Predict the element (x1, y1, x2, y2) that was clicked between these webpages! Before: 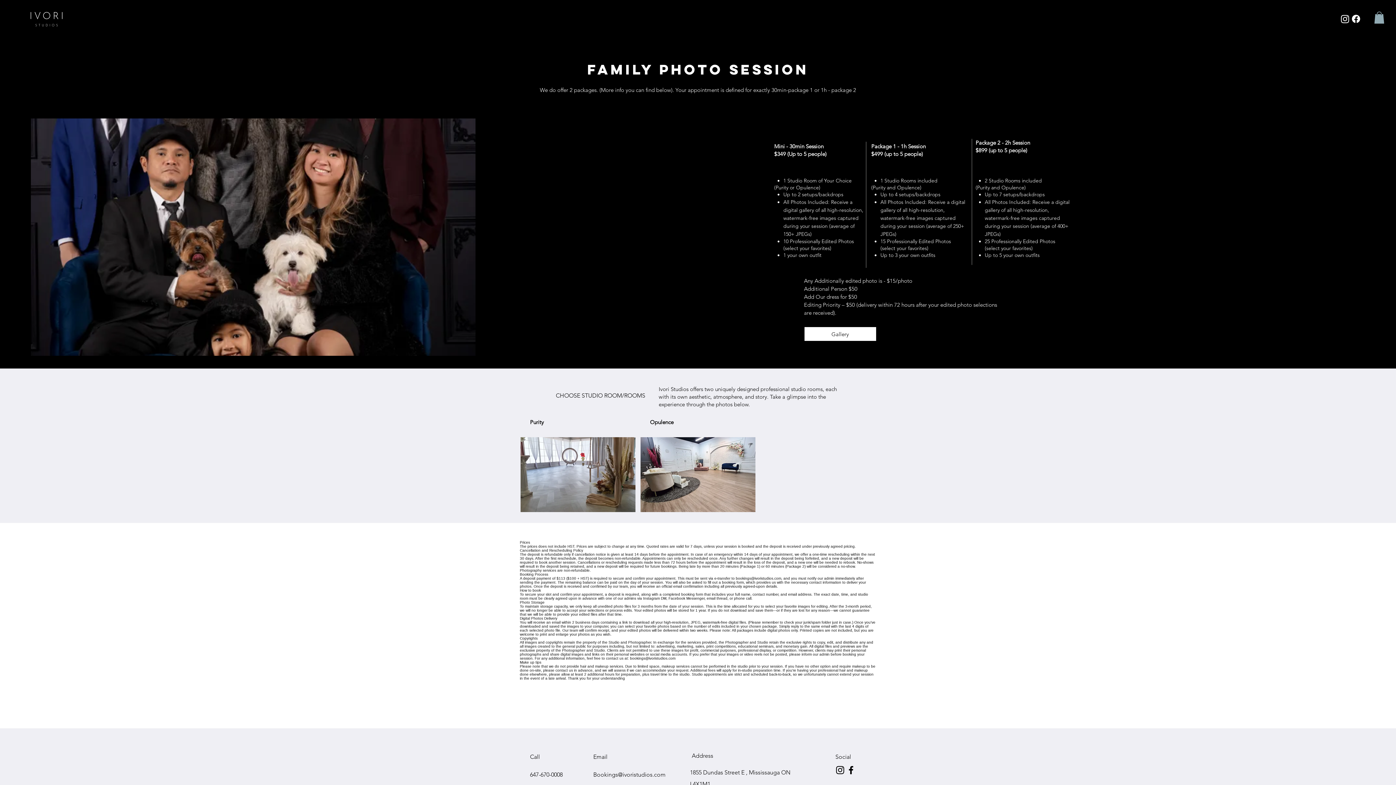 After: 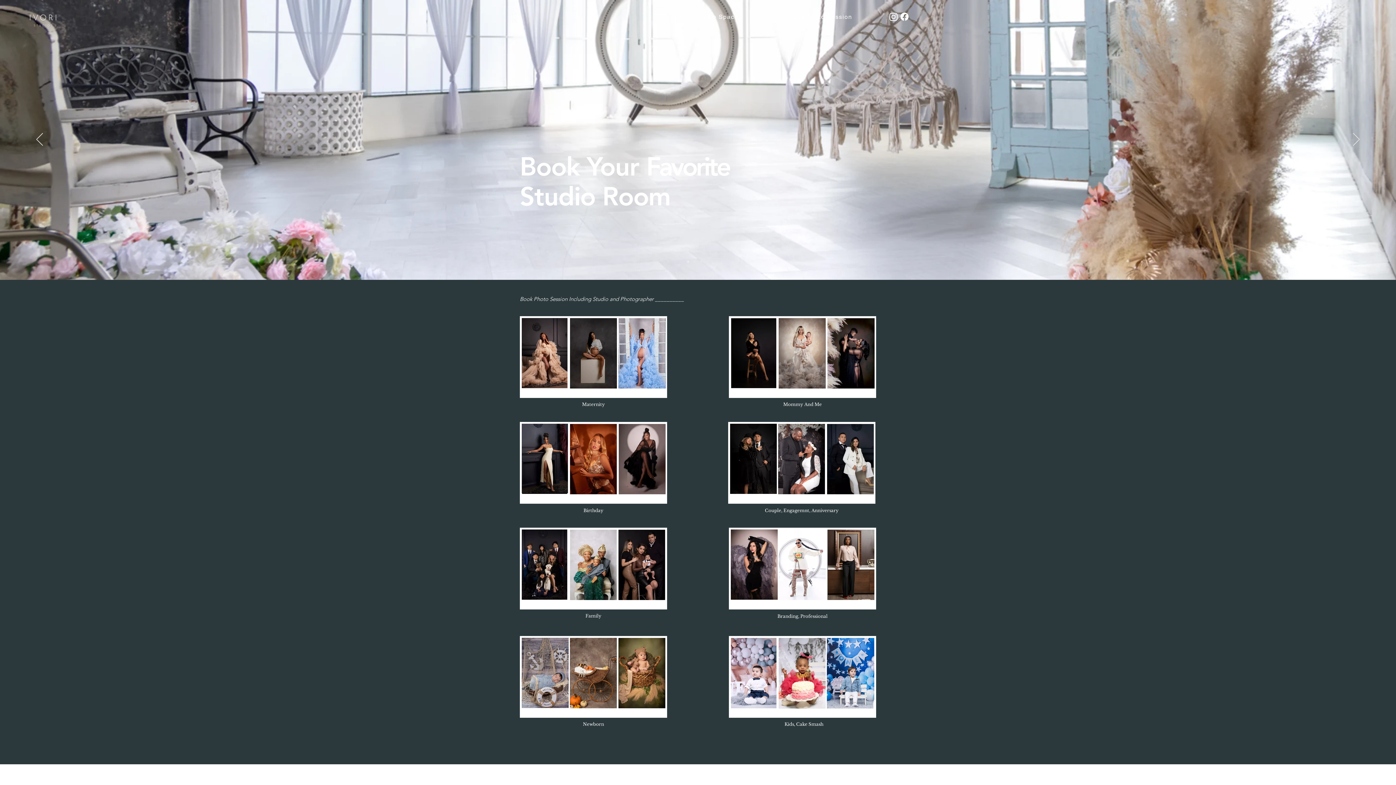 Action: bbox: (25, 5, 67, 31)